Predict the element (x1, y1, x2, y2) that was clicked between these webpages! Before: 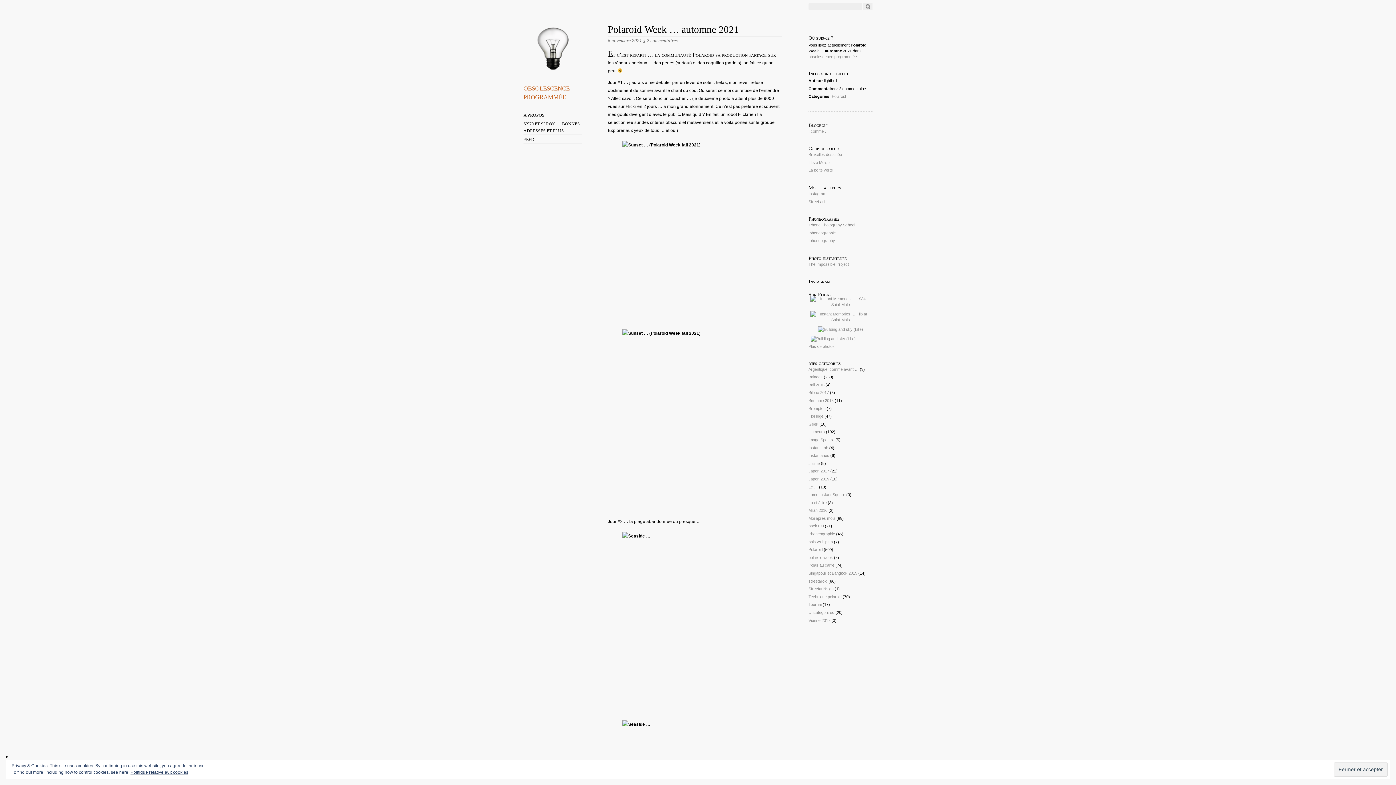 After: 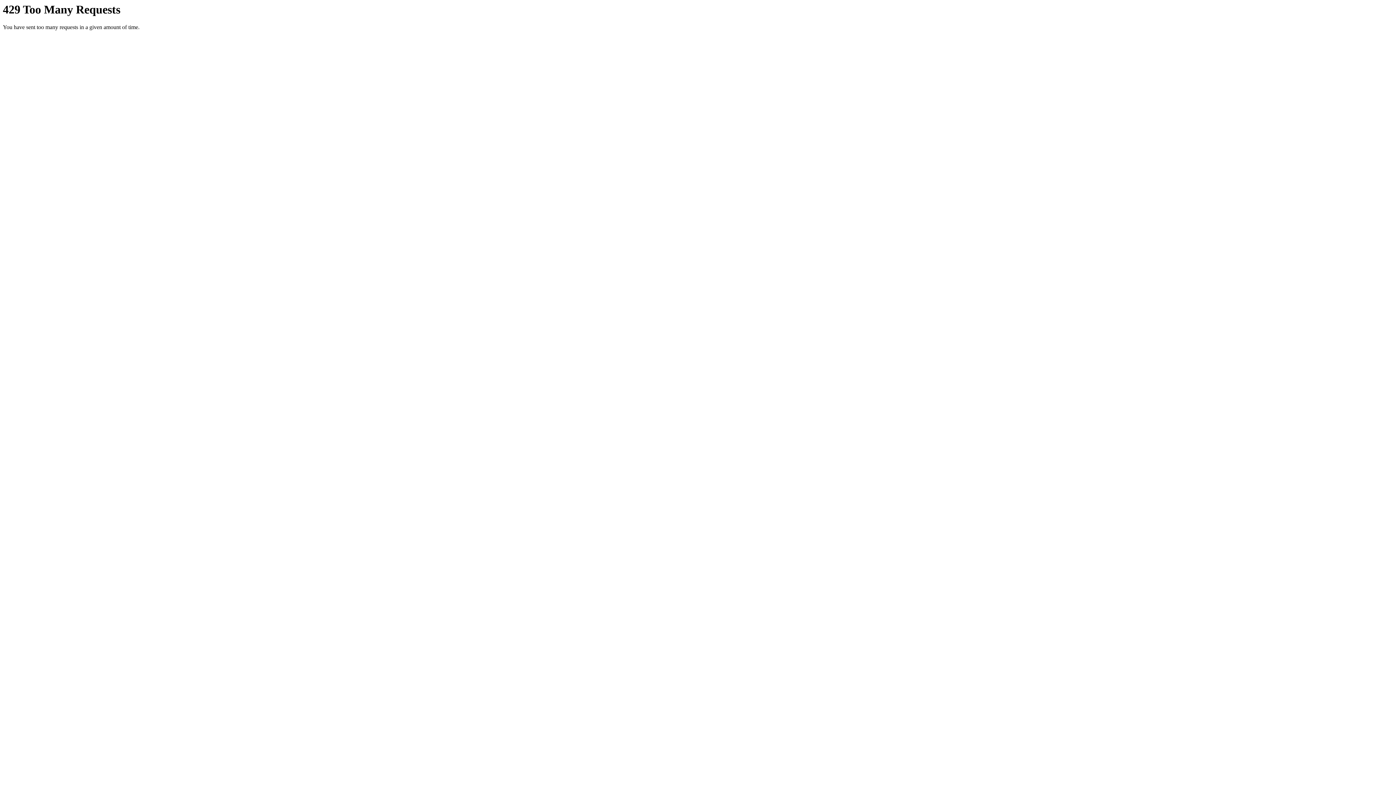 Action: bbox: (861, 336, 865, 341)